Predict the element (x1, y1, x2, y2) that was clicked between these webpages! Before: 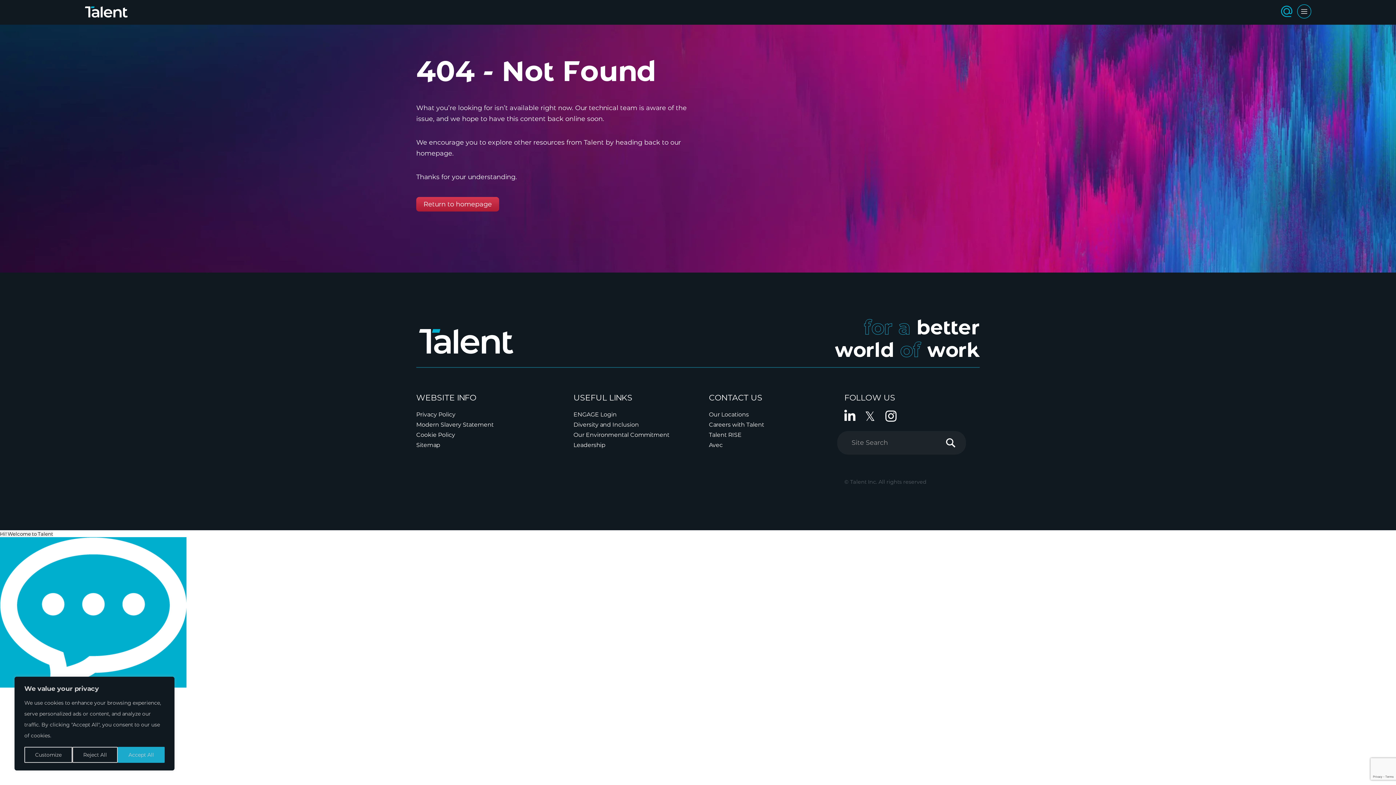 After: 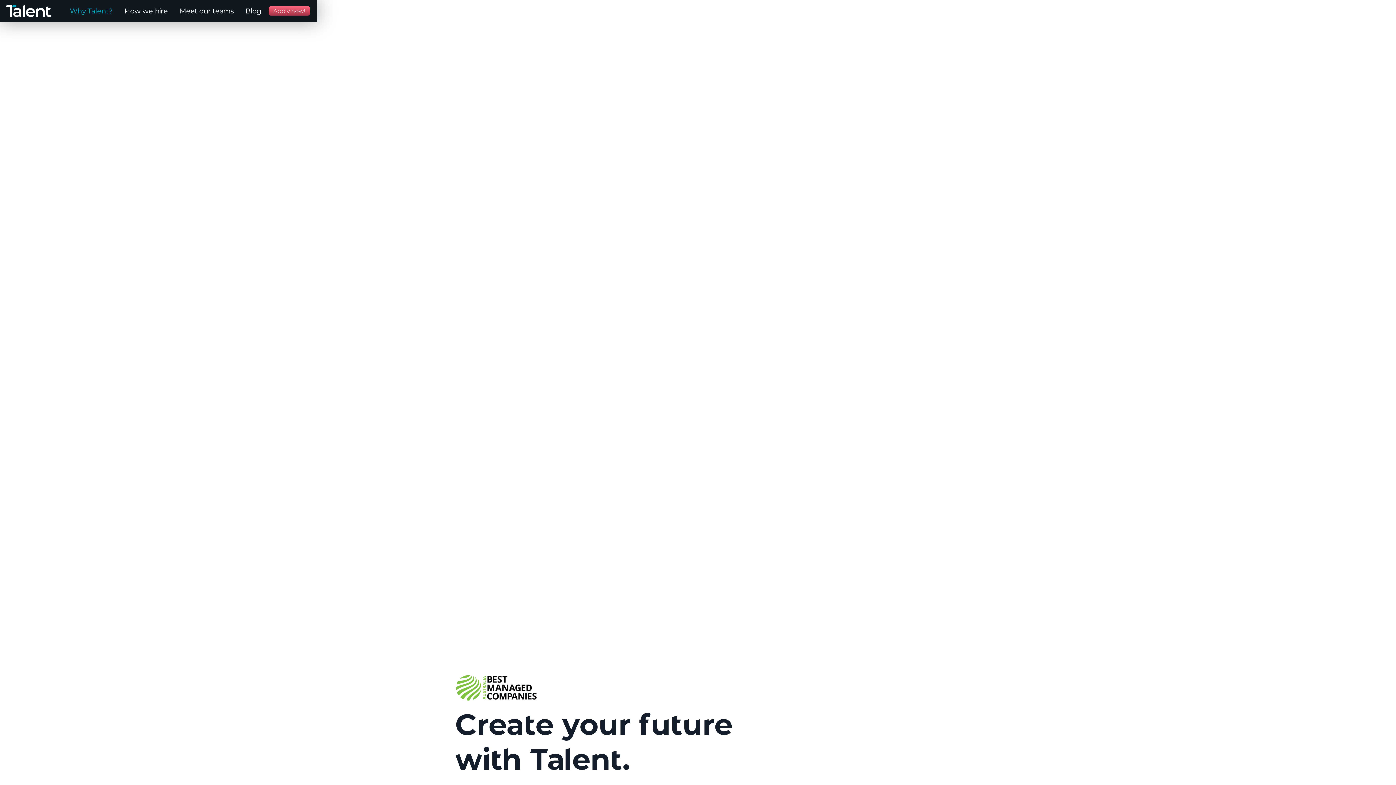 Action: bbox: (709, 421, 764, 428) label: Careers with Talent